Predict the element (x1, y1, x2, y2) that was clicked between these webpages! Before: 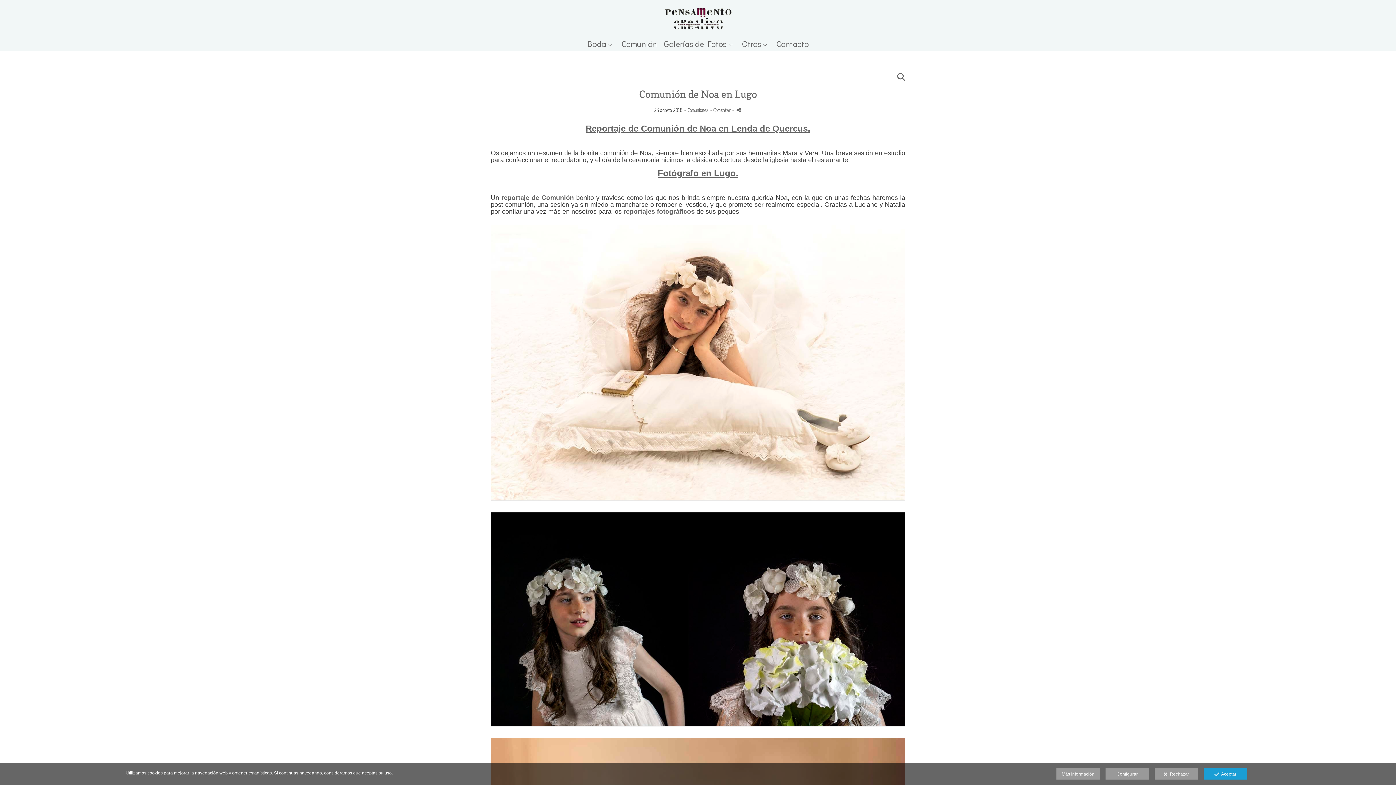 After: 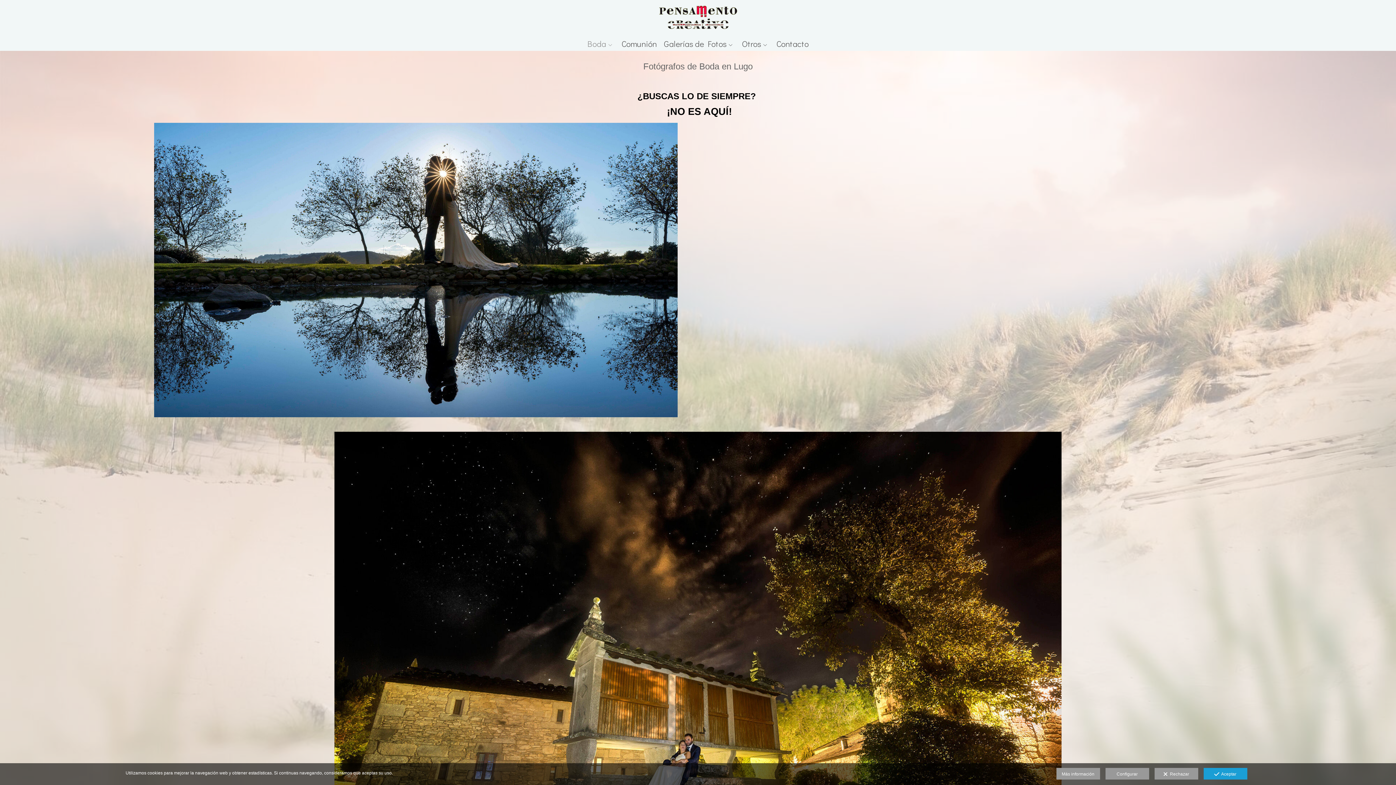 Action: bbox: (587, 39, 608, 48) label: Boda